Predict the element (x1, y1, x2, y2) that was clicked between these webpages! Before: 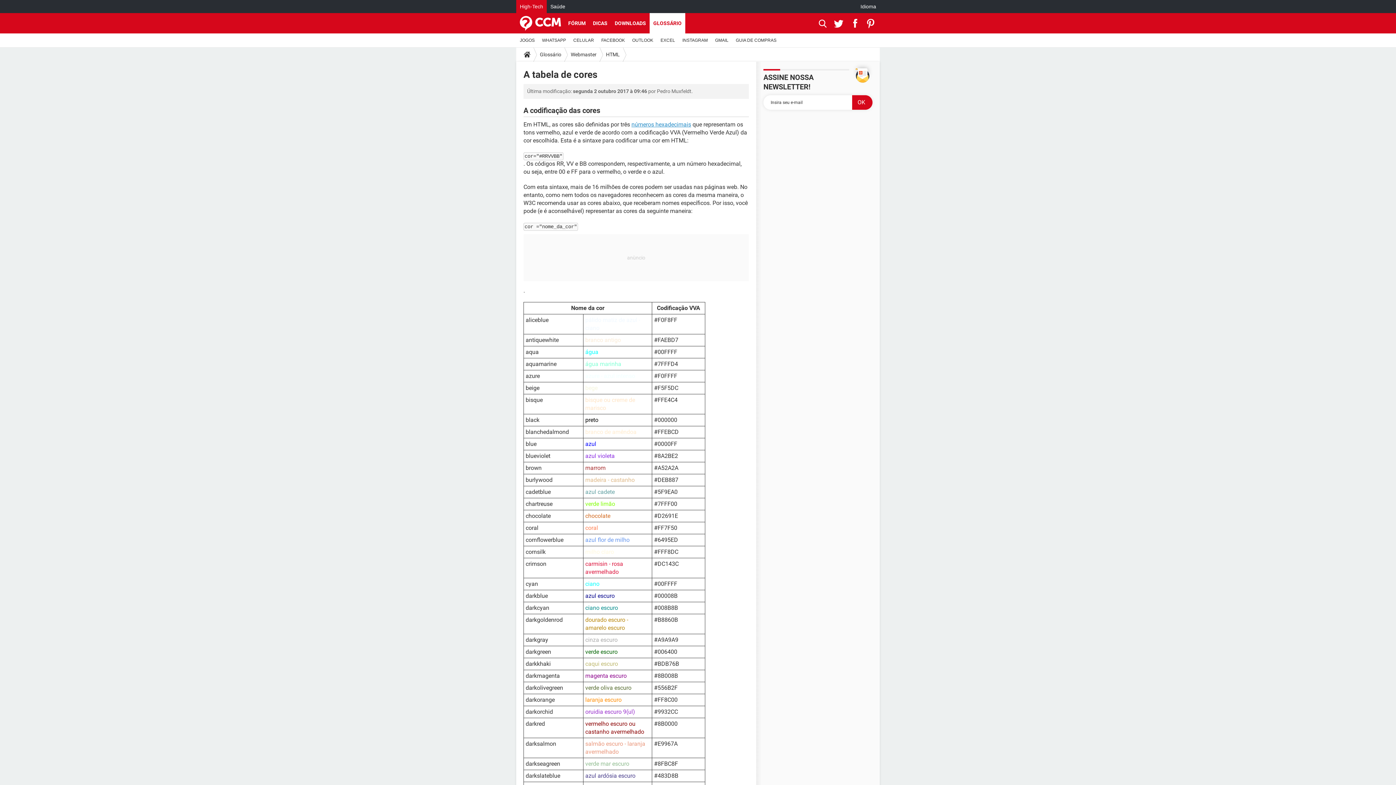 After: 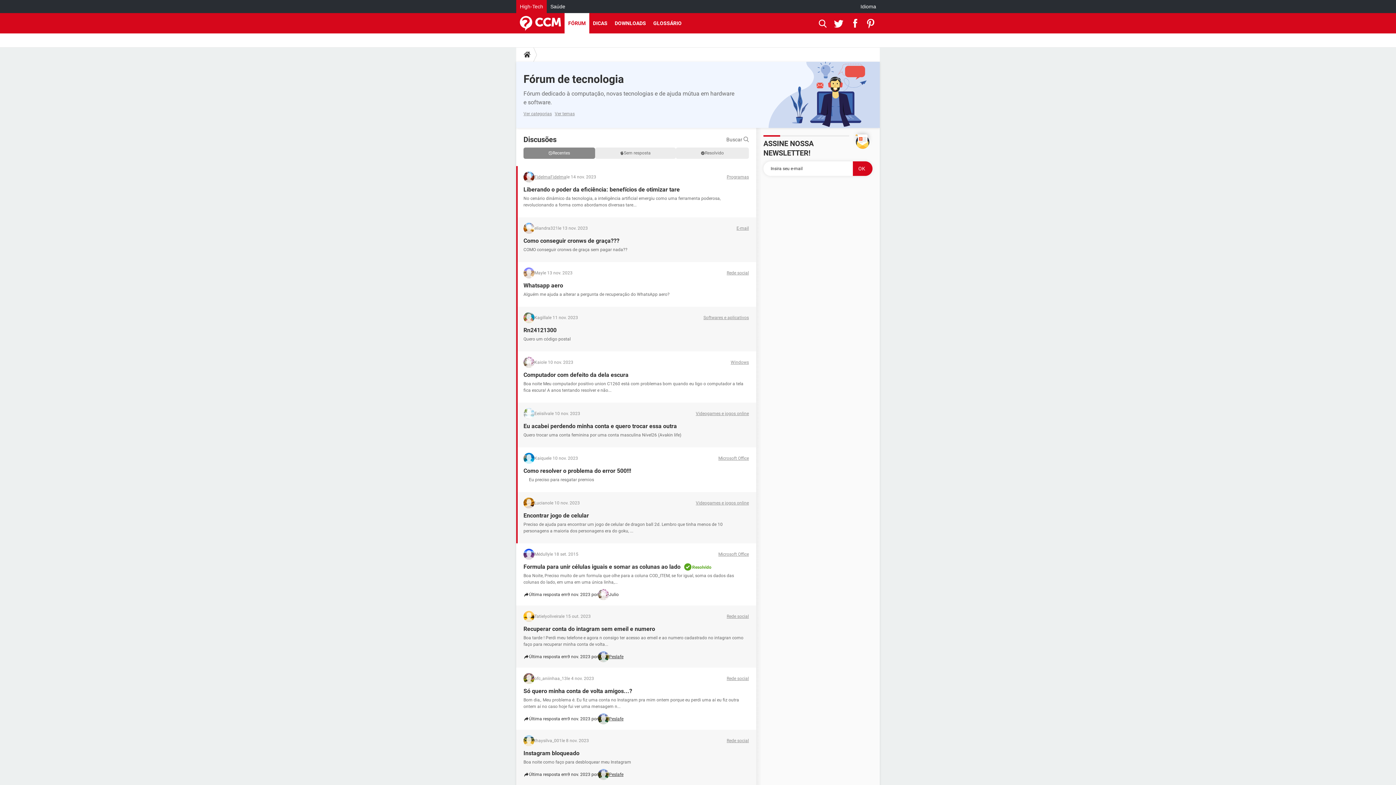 Action: bbox: (564, 13, 589, 33) label: FÓRUM